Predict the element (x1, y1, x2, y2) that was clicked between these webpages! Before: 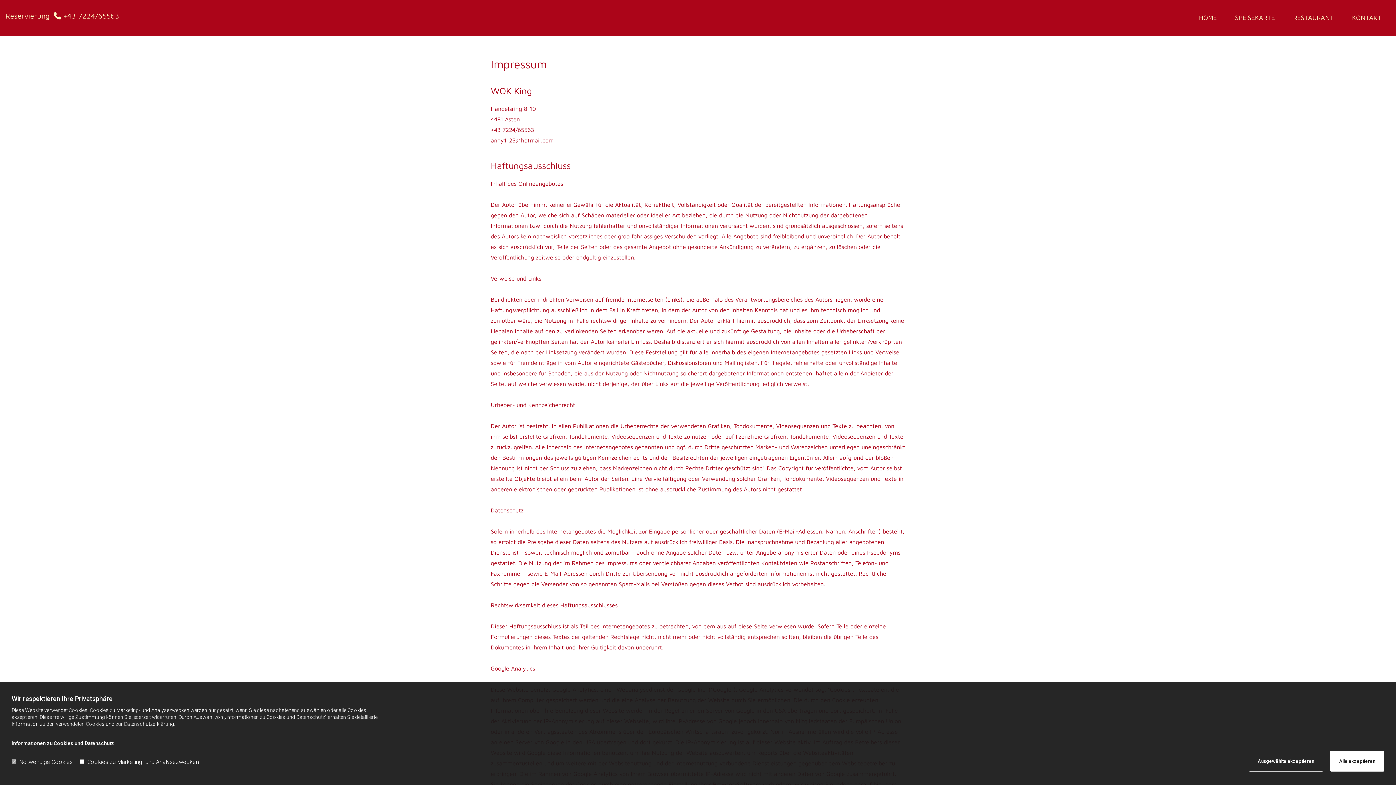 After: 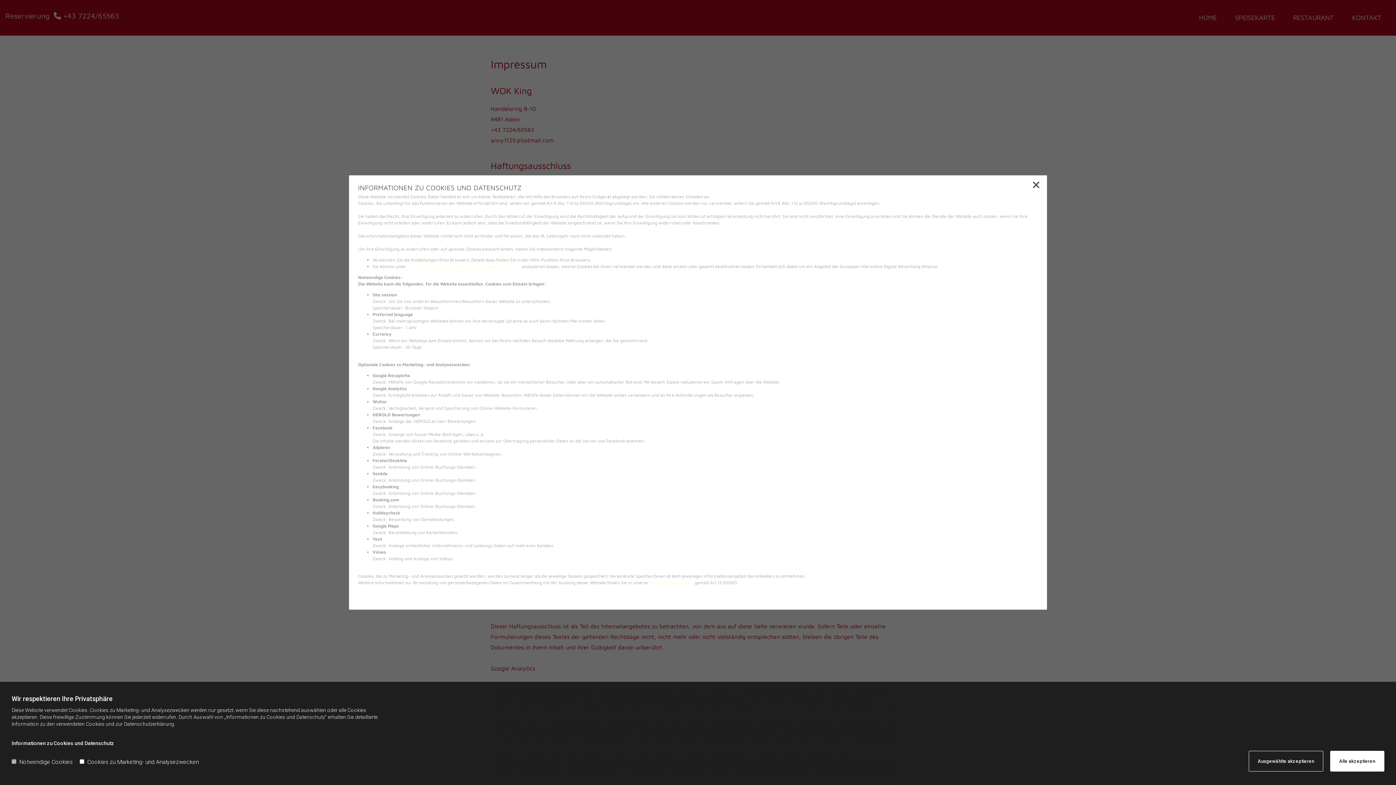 Action: bbox: (11, 740, 114, 746) label: Informationen zu Cookies und Datenschutz